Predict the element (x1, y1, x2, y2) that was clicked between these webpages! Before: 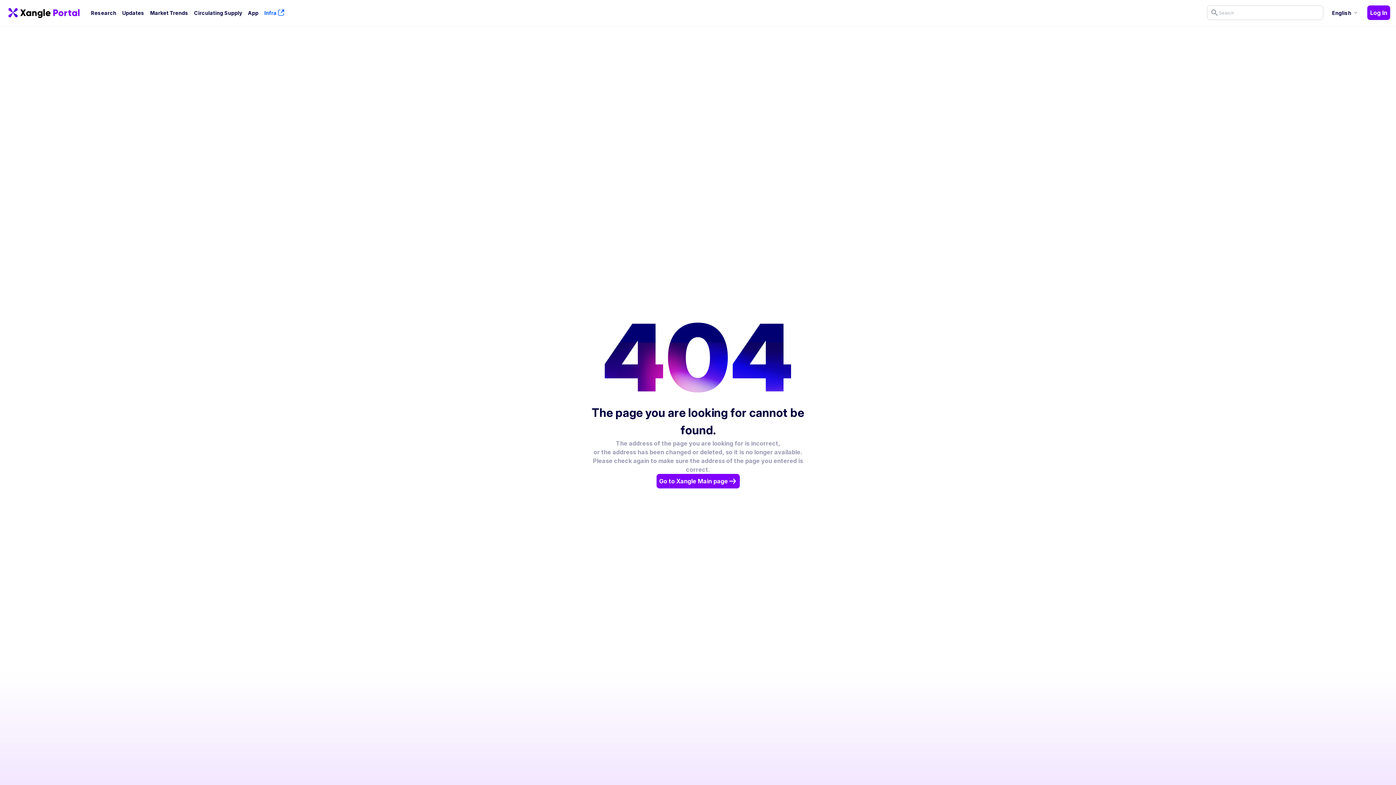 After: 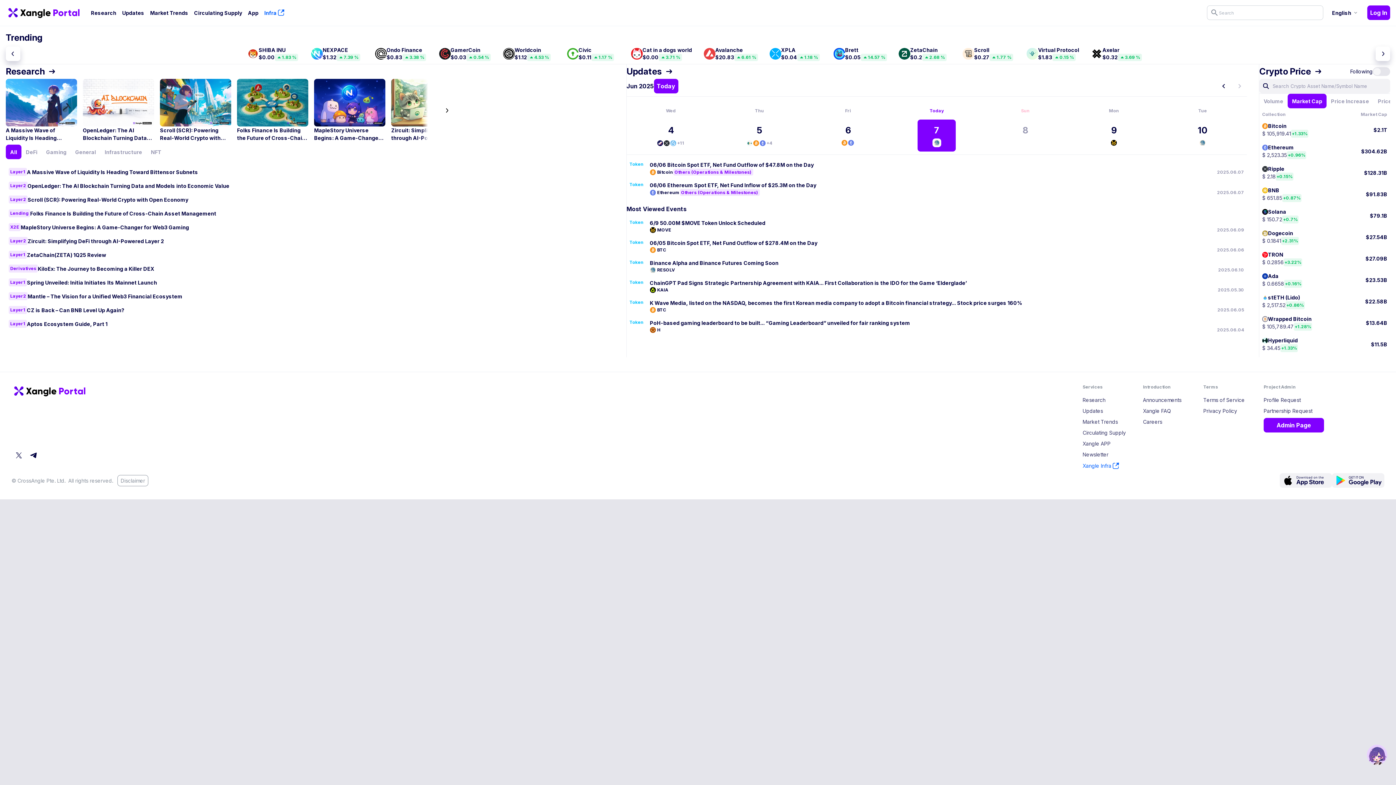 Action: bbox: (5, 5, 88, 20)